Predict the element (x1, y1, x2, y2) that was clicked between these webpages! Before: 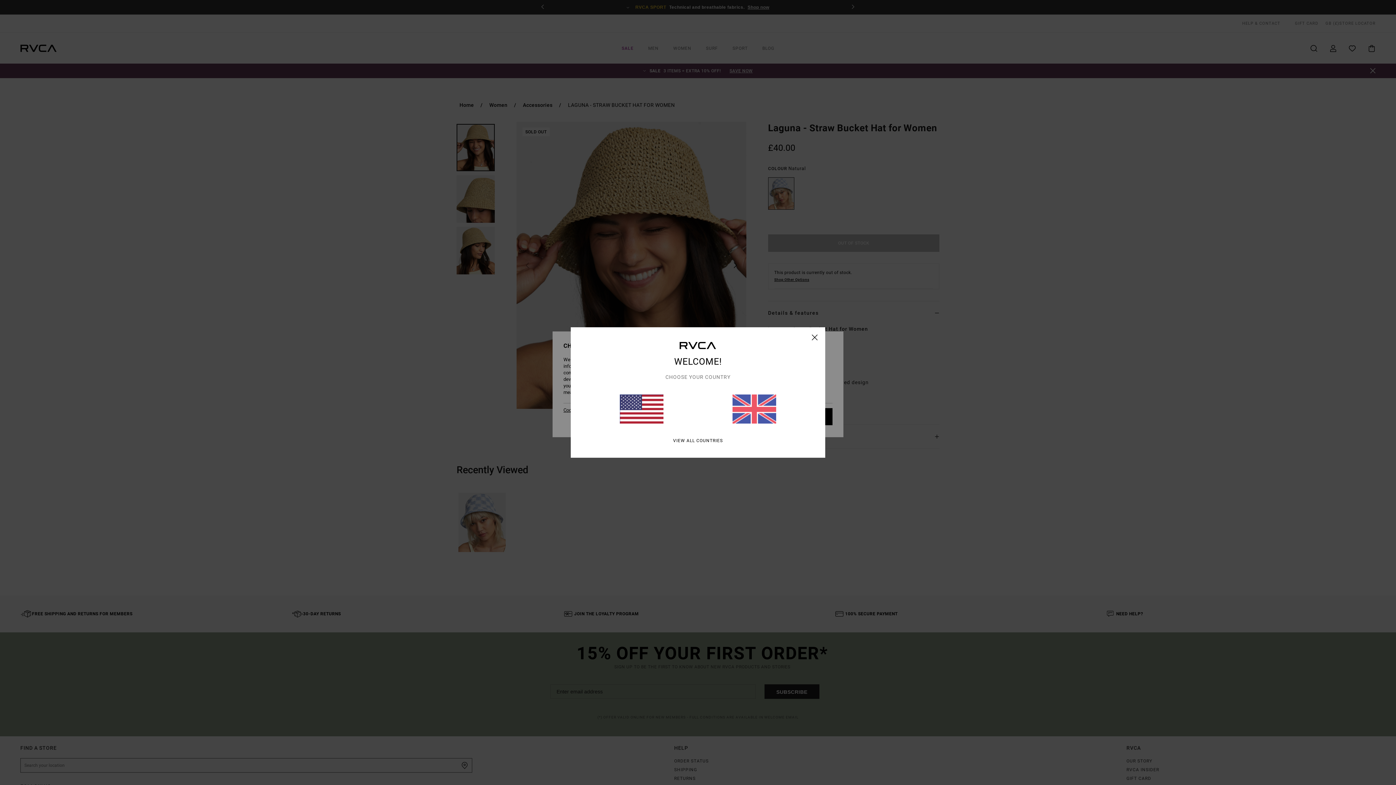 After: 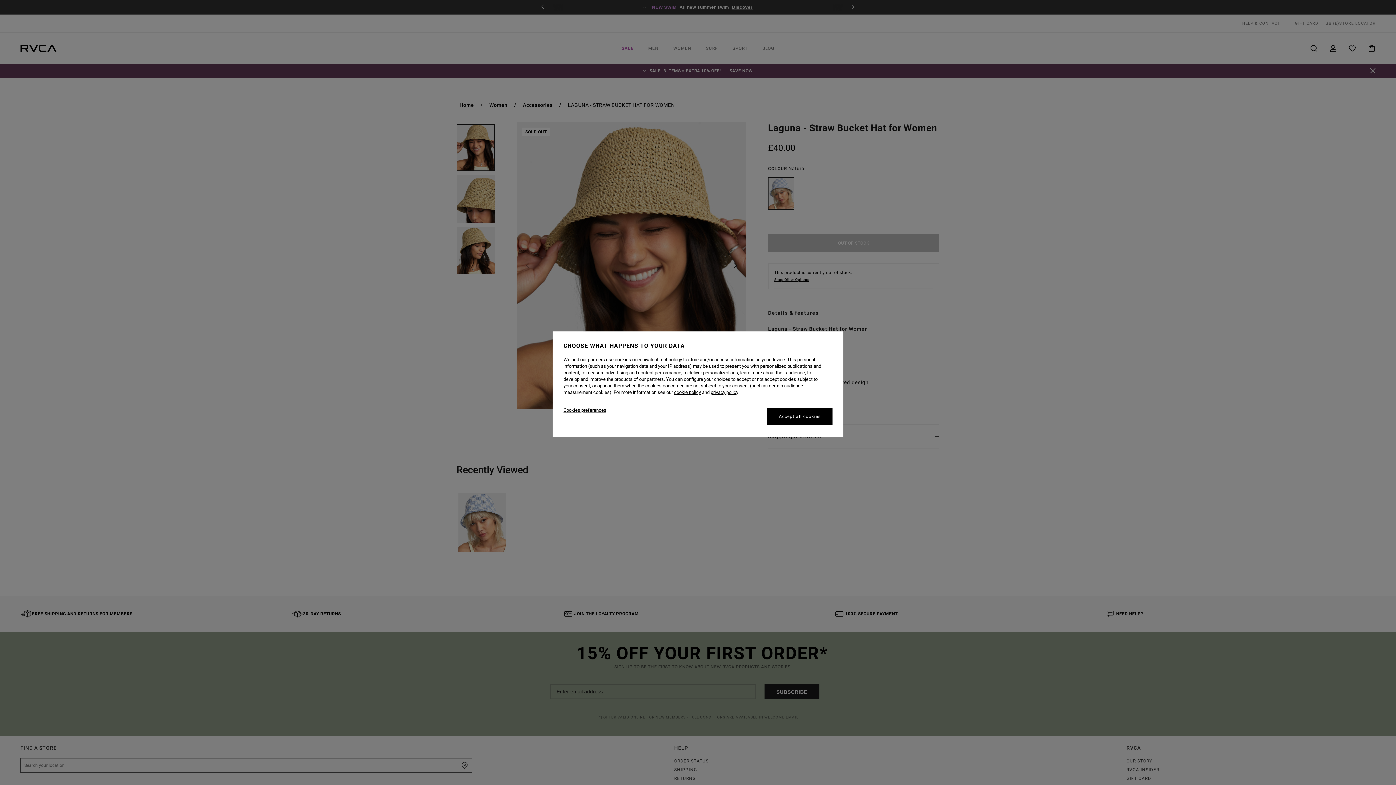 Action: bbox: (812, 334, 818, 340) label: close